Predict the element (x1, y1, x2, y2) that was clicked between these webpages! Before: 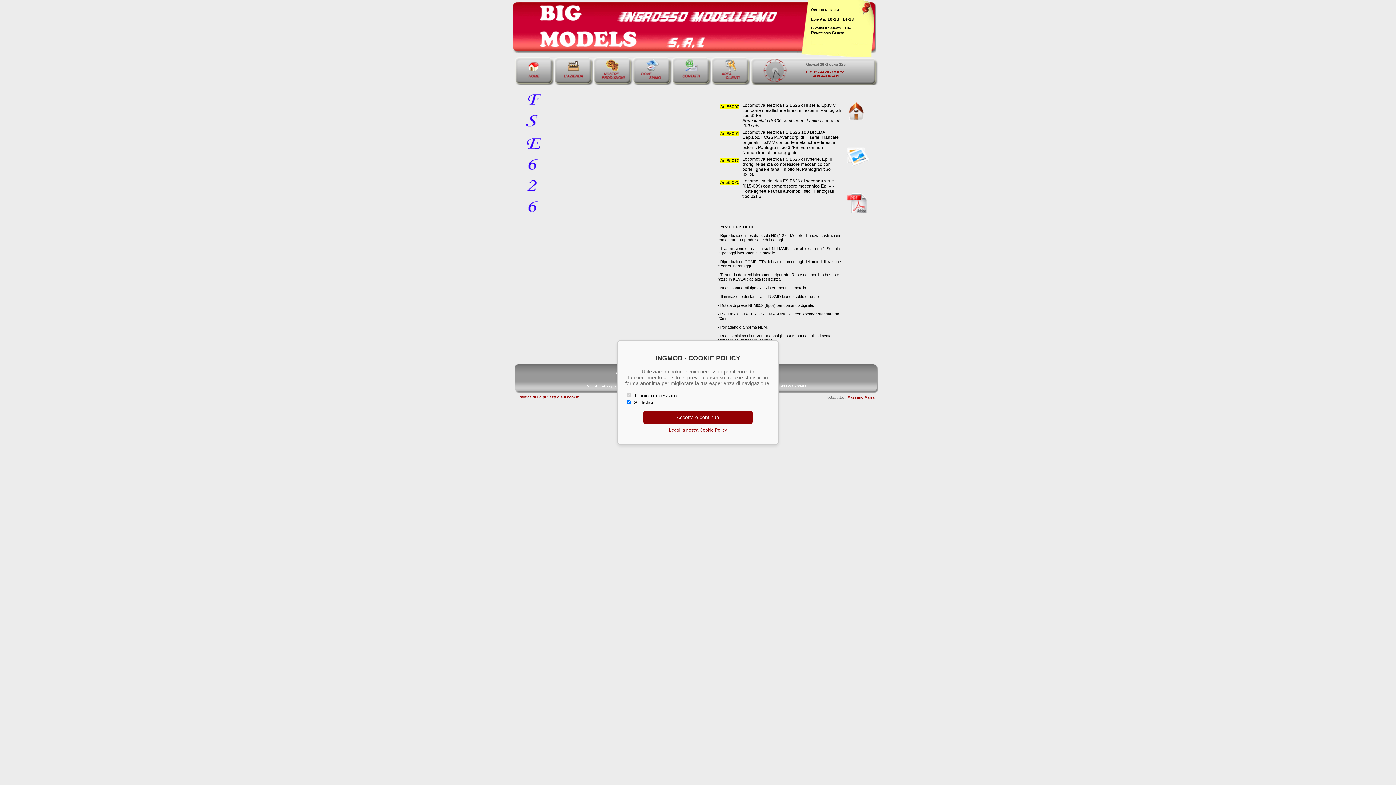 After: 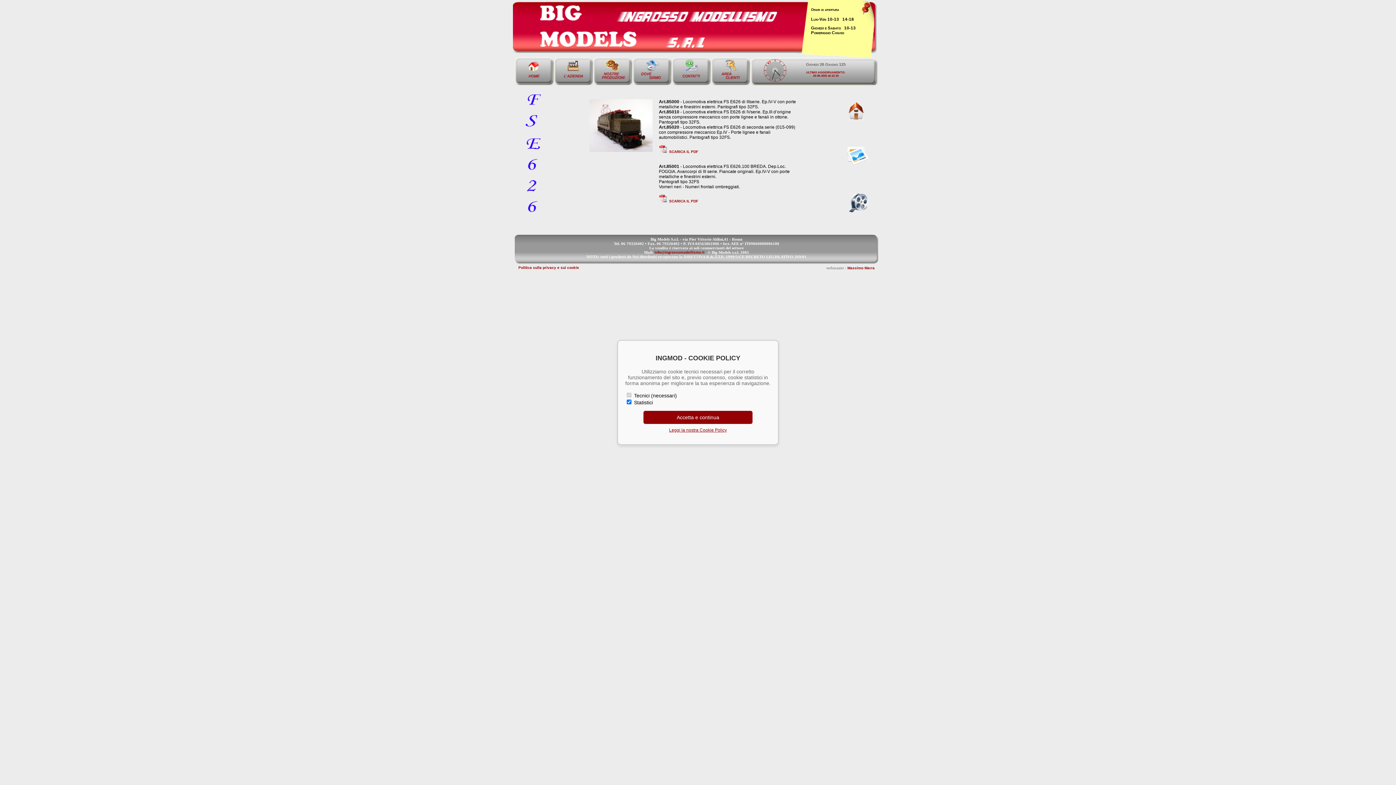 Action: bbox: (847, 210, 867, 214)